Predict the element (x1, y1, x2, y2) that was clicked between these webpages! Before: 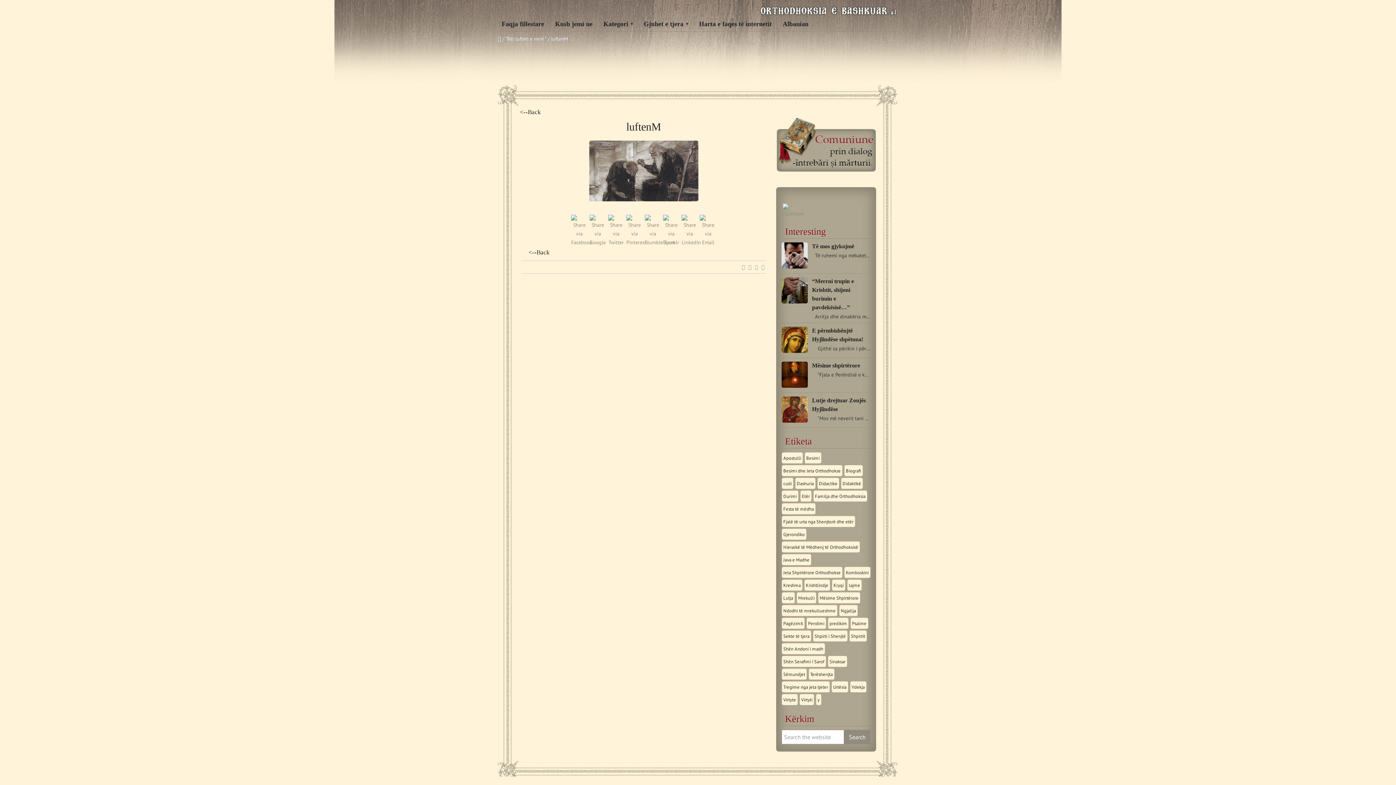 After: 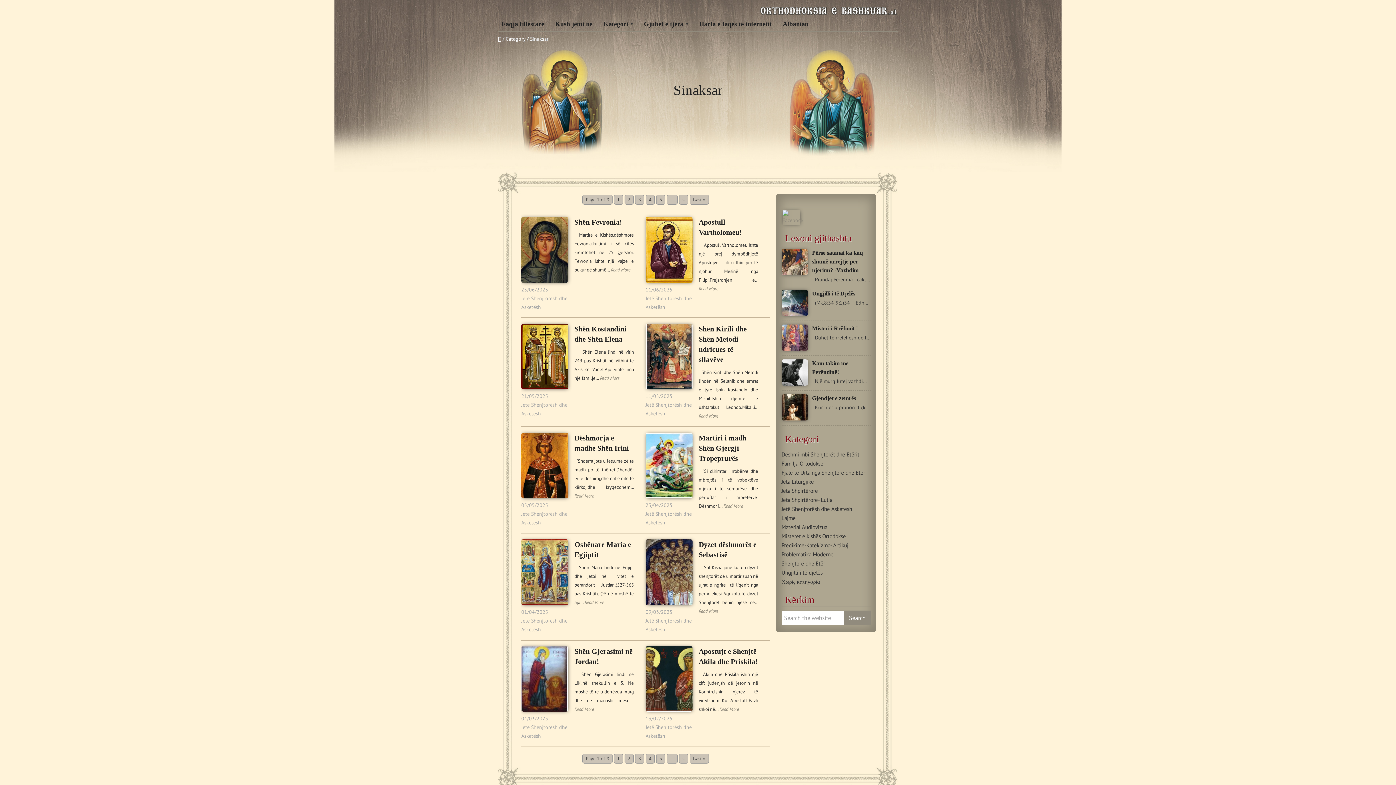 Action: label: Sinaksar (87 items) bbox: (827, 655, 847, 667)